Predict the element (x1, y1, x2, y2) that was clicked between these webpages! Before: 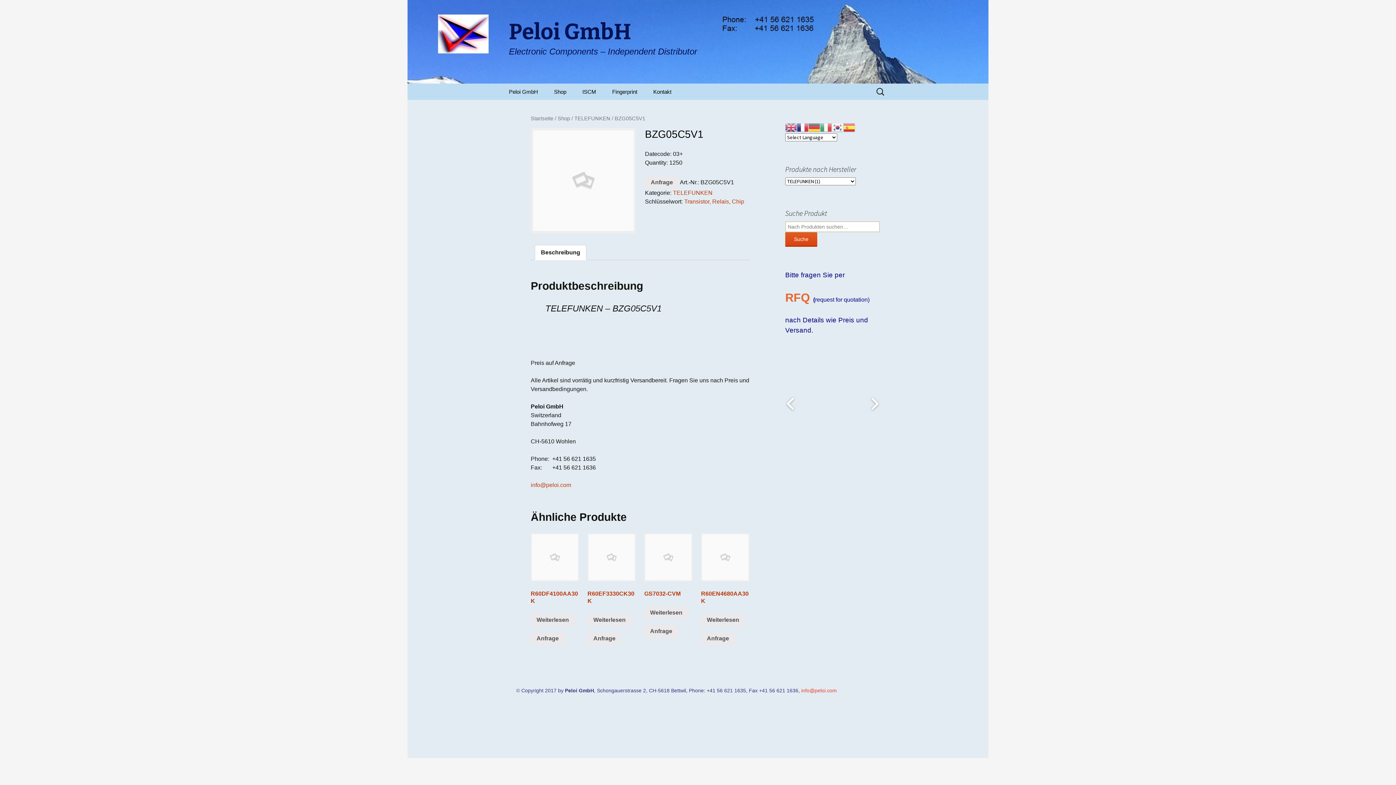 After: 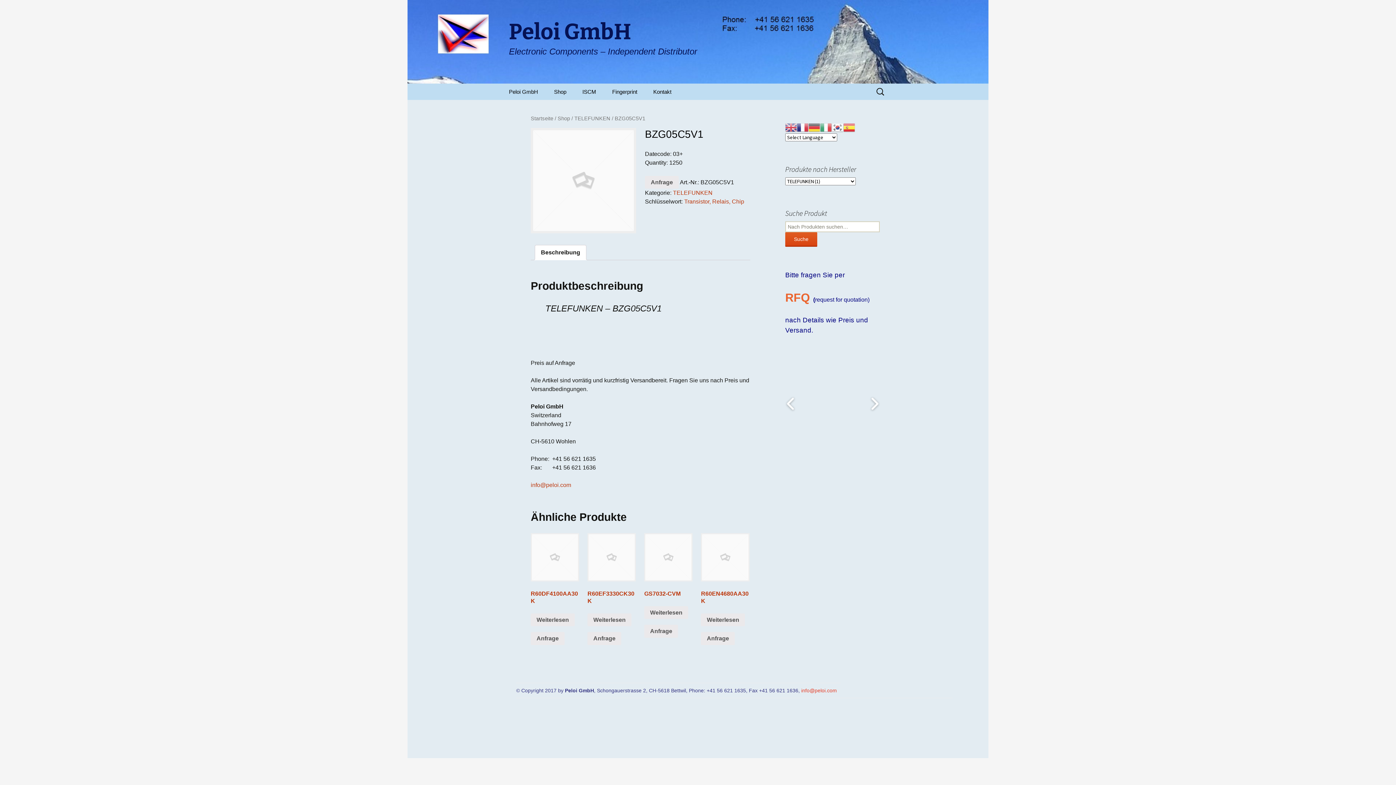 Action: bbox: (785, 396, 796, 412)